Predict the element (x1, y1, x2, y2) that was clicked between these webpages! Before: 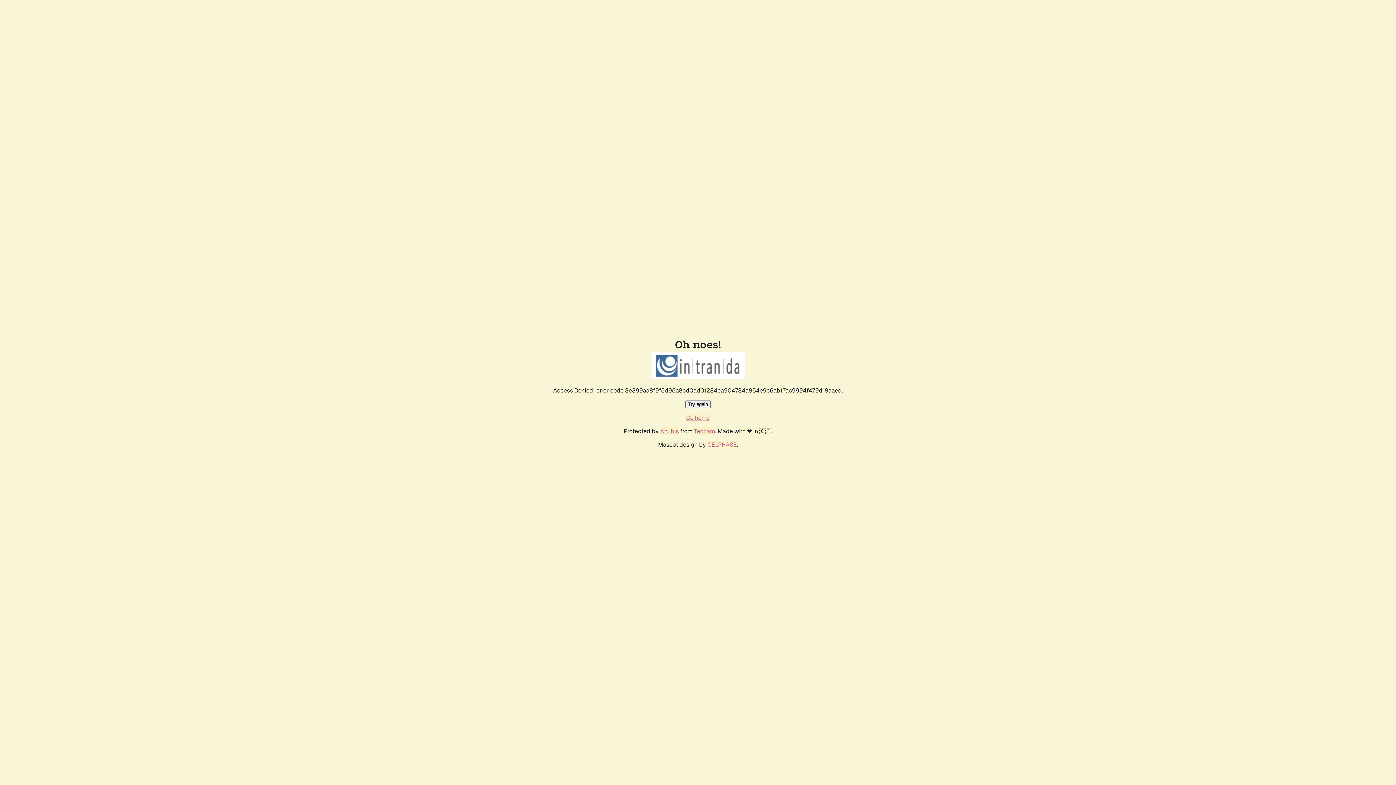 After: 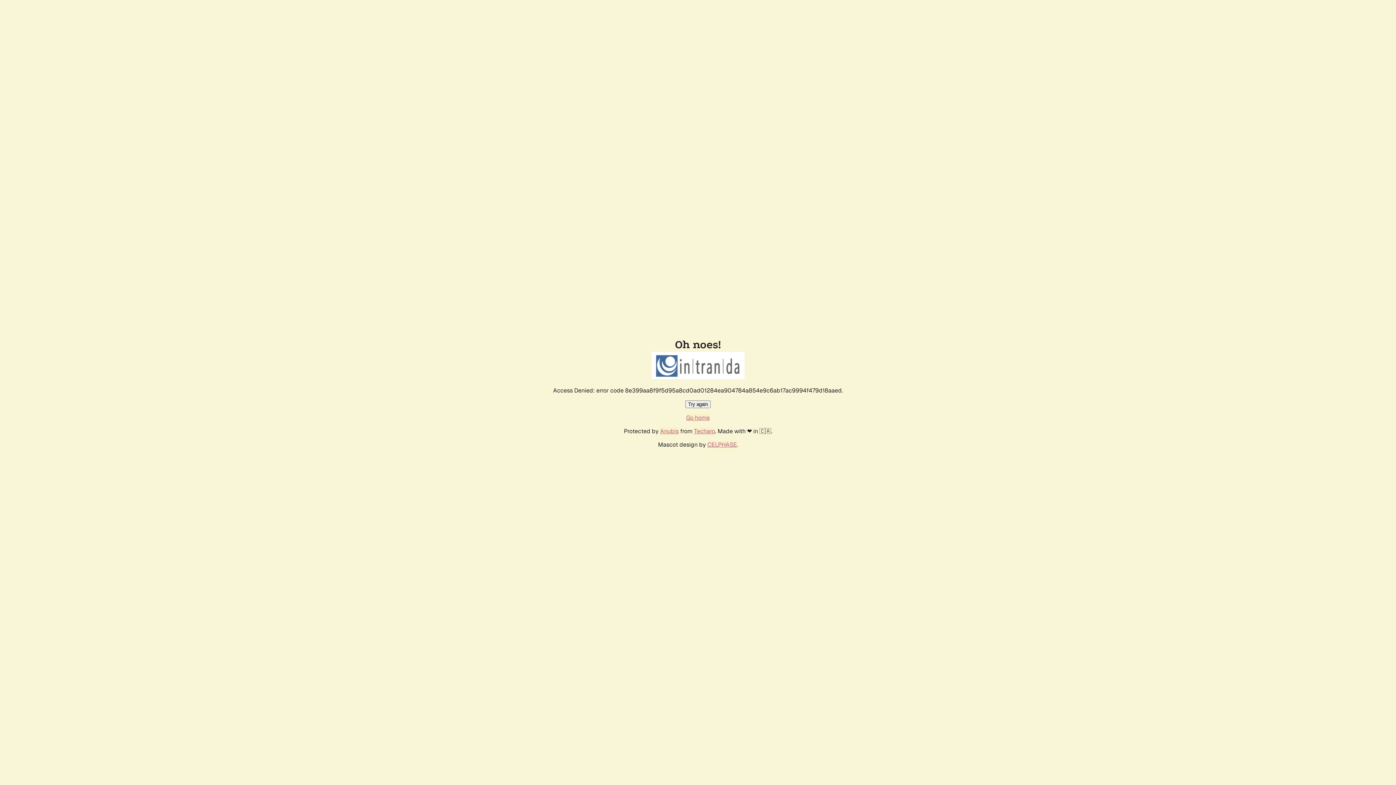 Action: bbox: (685, 400, 710, 408) label: Try again